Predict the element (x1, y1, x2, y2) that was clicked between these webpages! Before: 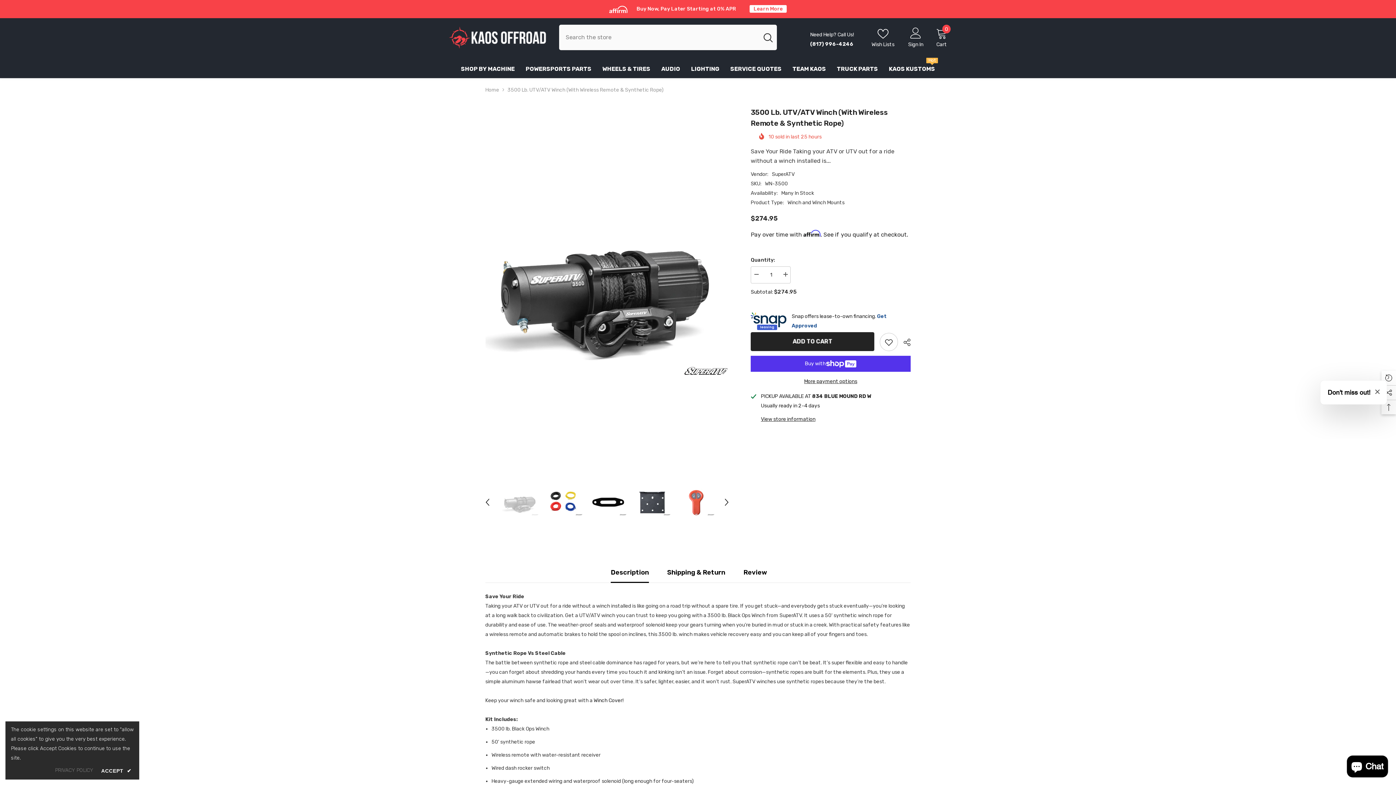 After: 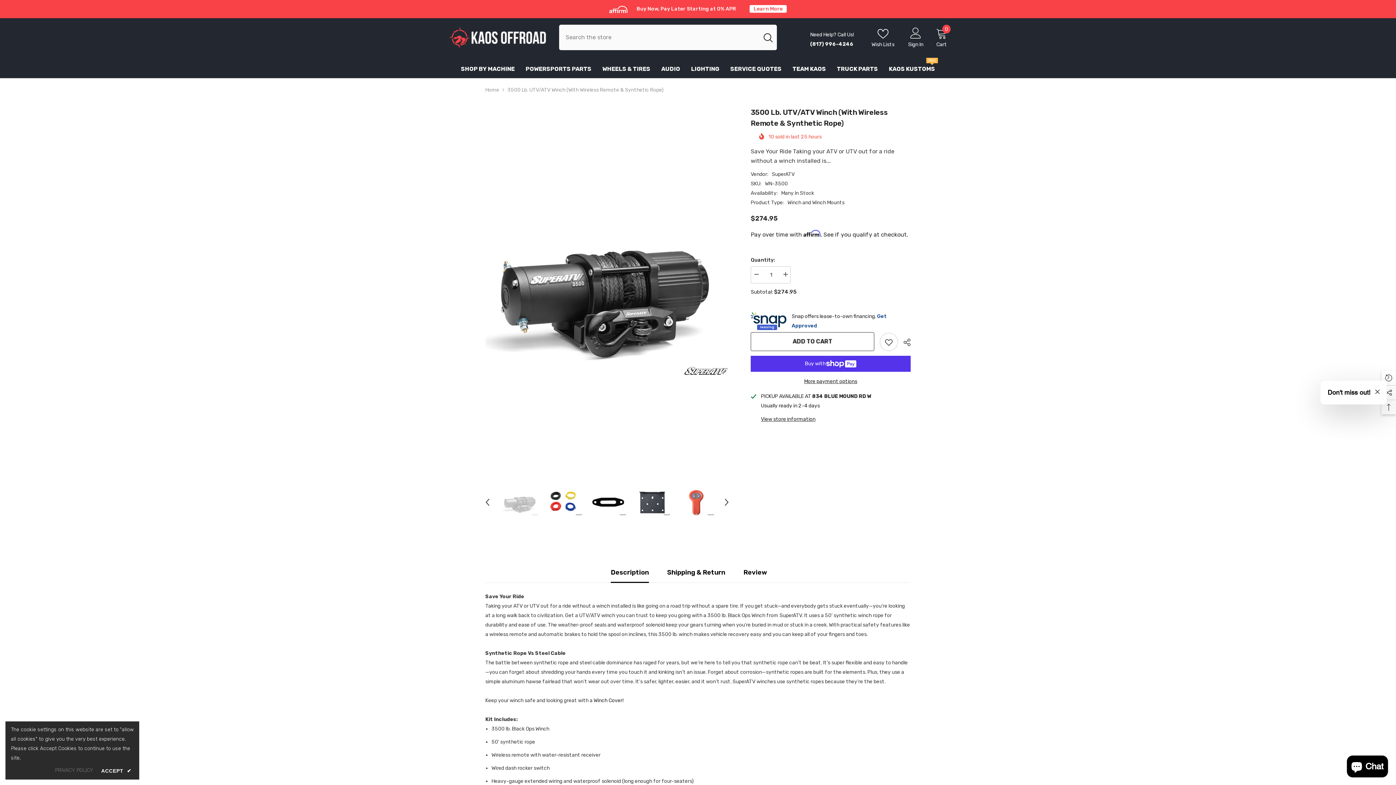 Action: bbox: (750, 332, 874, 351) label: ADD TO CART